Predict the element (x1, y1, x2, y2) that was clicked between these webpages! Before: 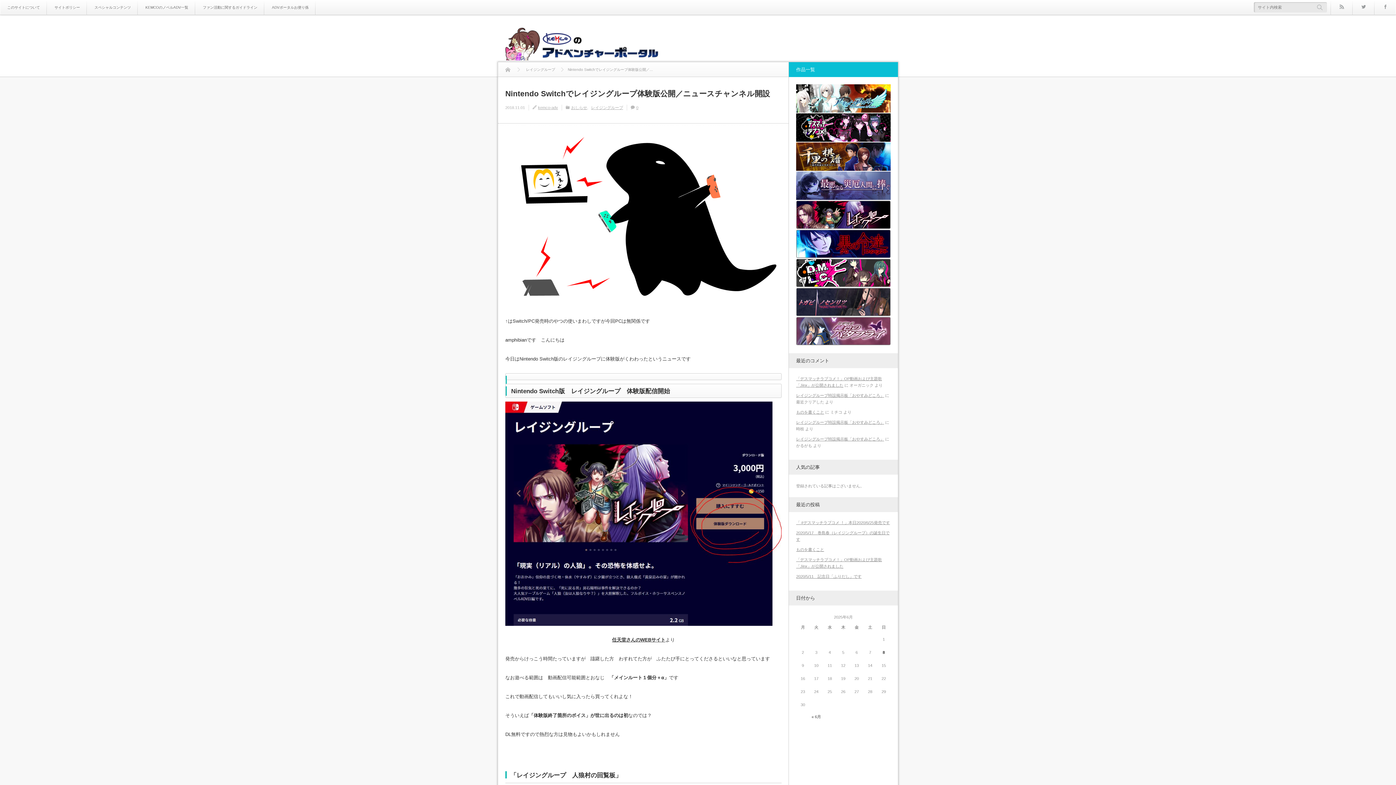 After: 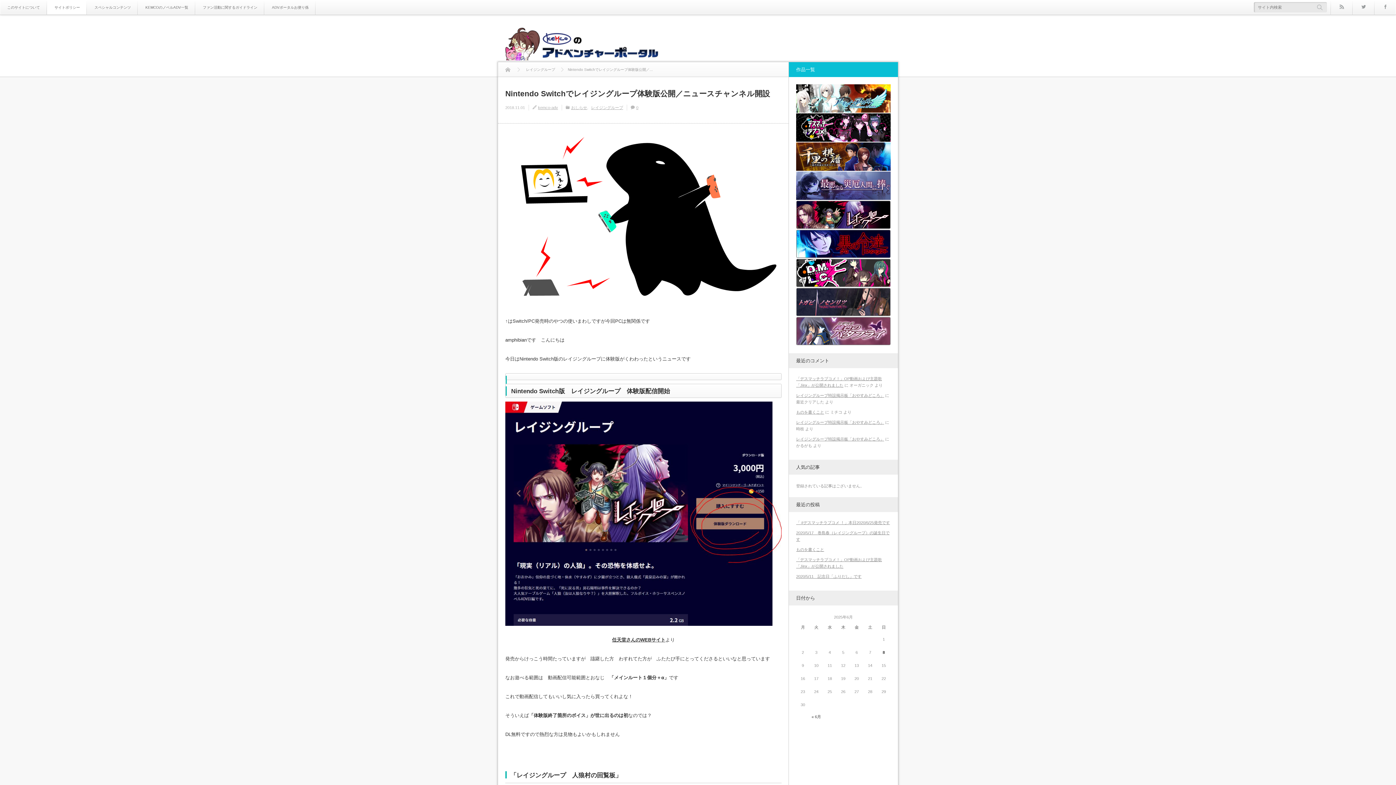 Action: label: サイトポリシー bbox: (47, 0, 87, 14)